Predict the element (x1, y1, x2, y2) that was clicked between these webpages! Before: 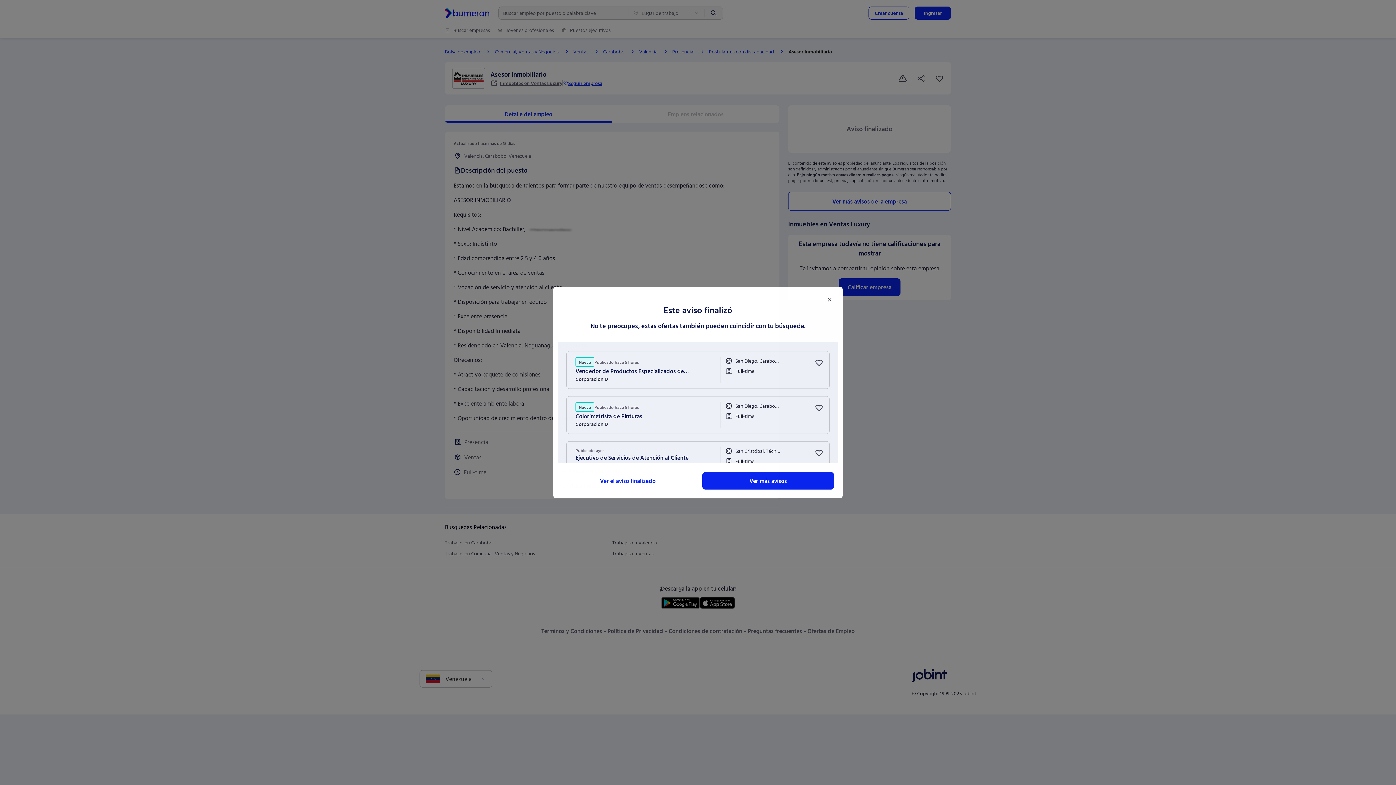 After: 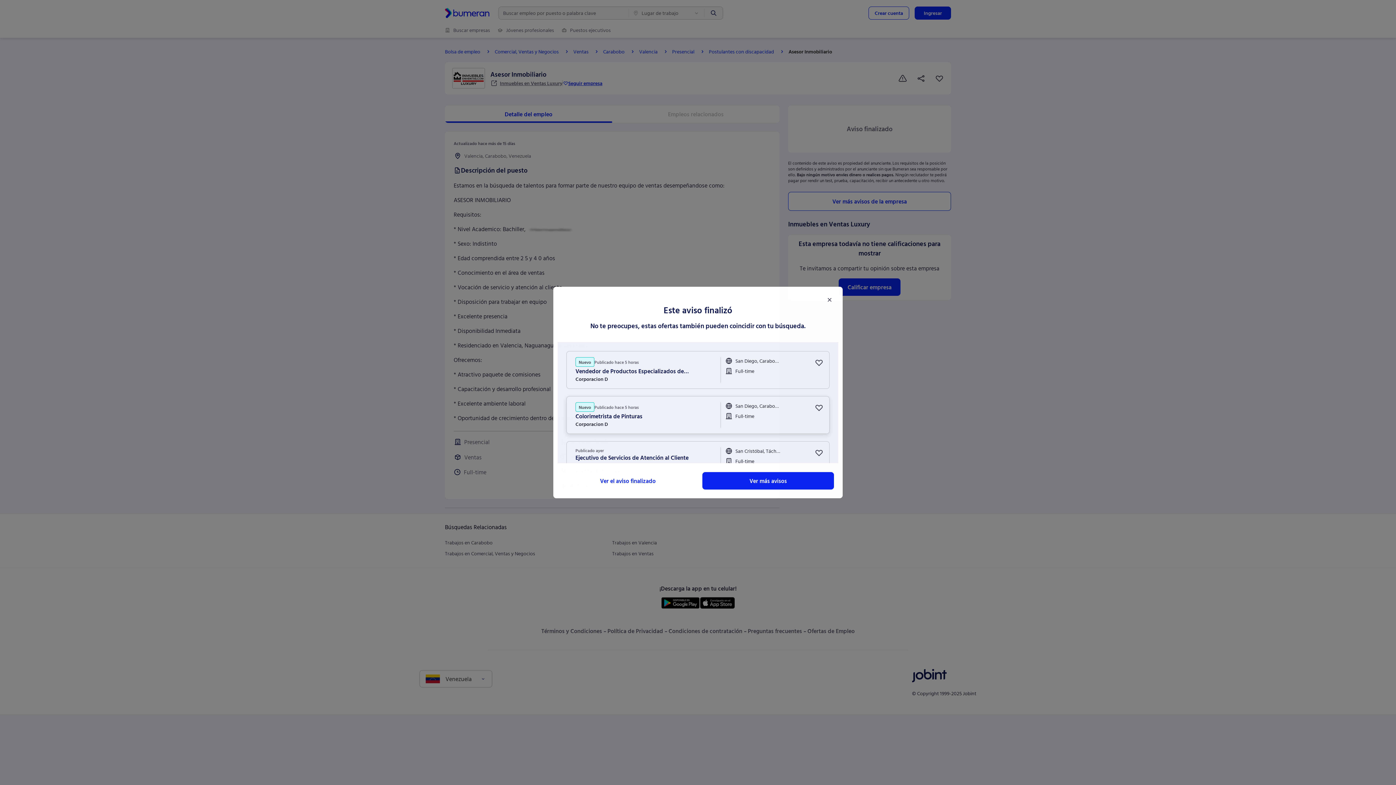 Action: bbox: (566, 396, 829, 433) label: Nuevo
Publicado hace 5 horas
Colorimetrista de Pinturas
Corporacion D
San Diego, Carabobo
Full-time